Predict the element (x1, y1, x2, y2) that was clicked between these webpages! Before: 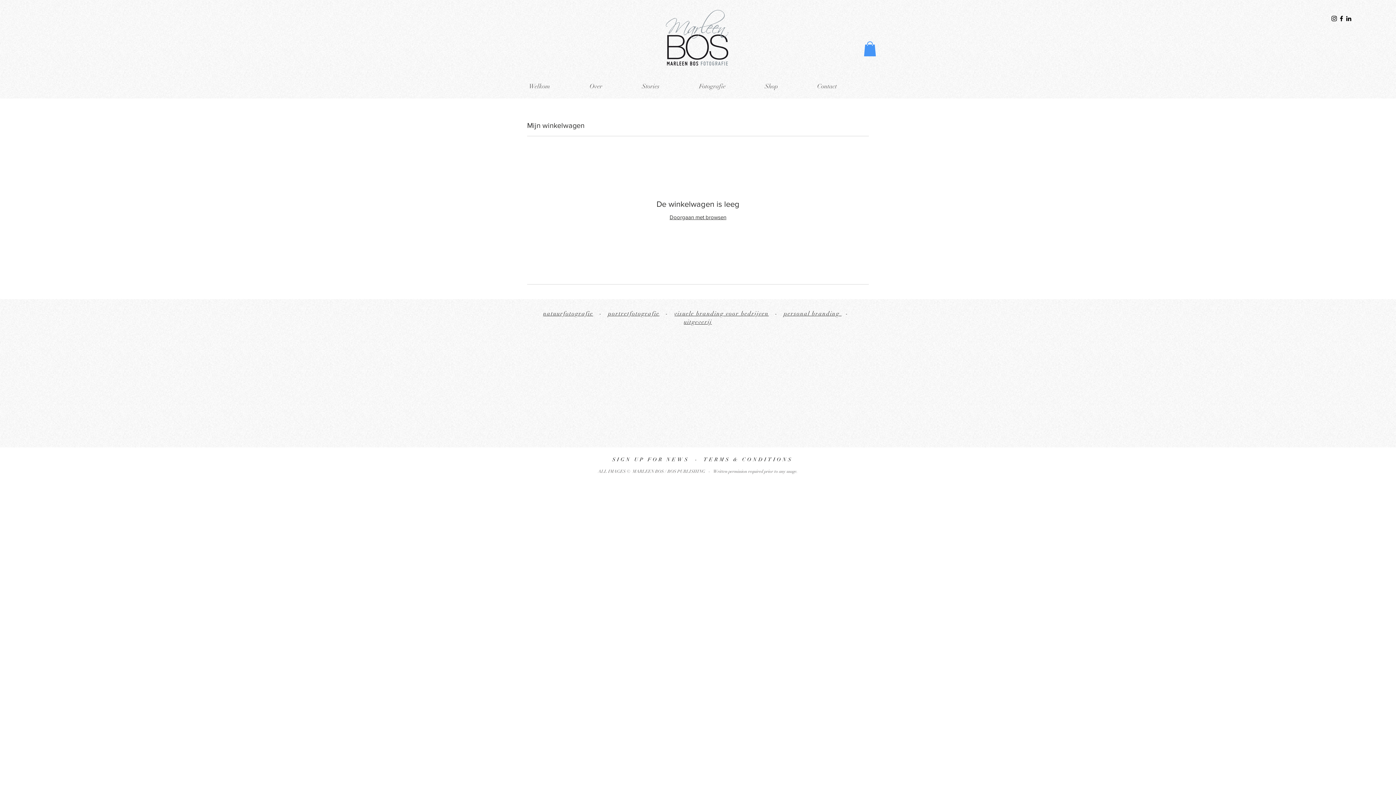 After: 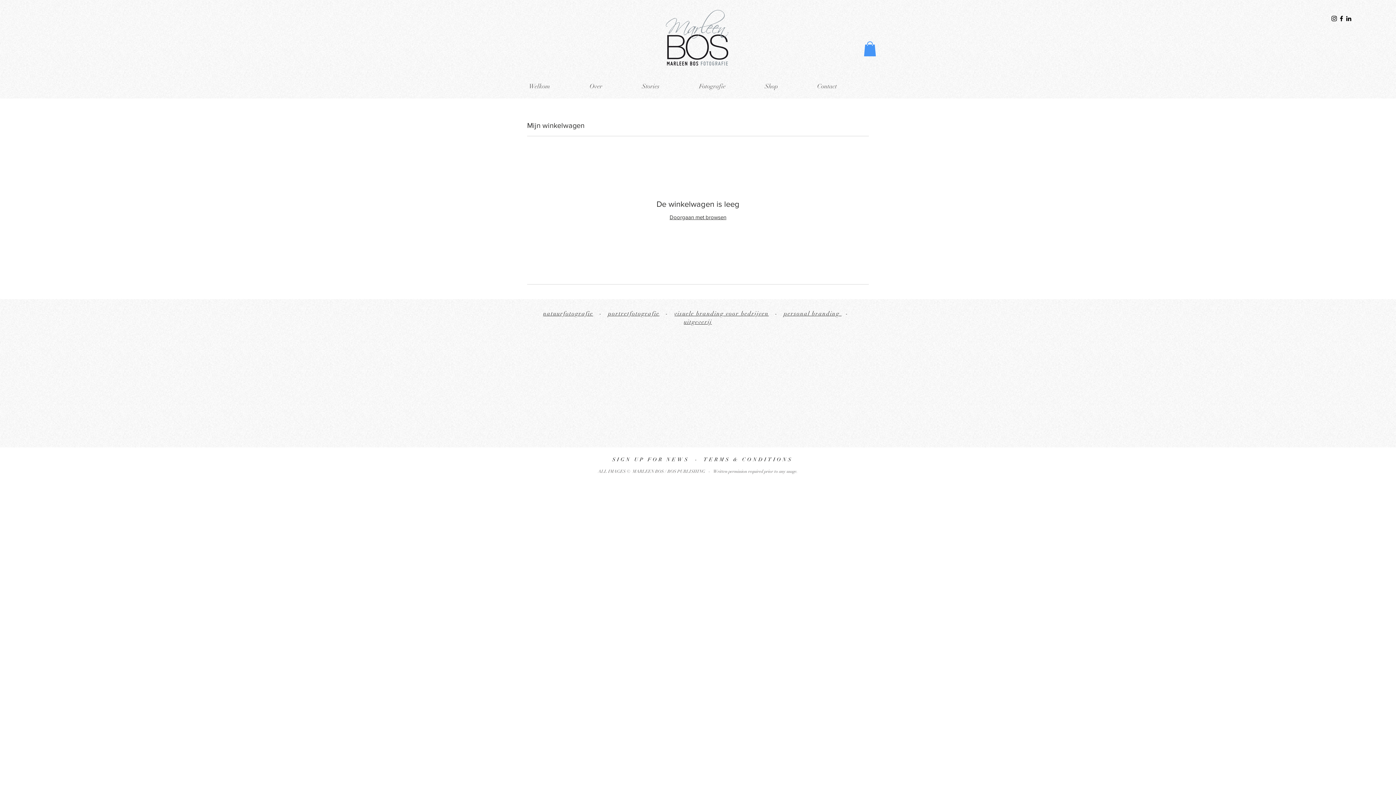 Action: bbox: (1338, 14, 1345, 22)